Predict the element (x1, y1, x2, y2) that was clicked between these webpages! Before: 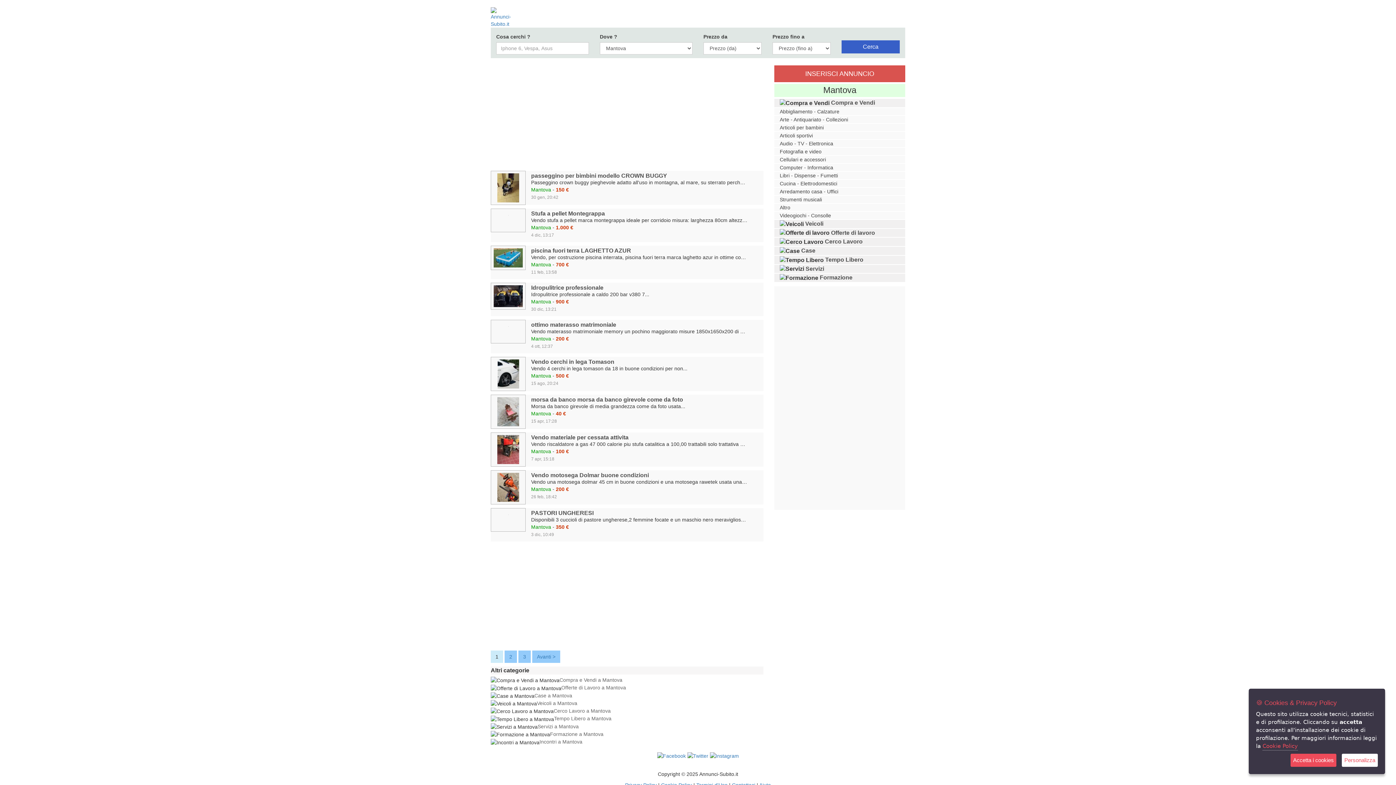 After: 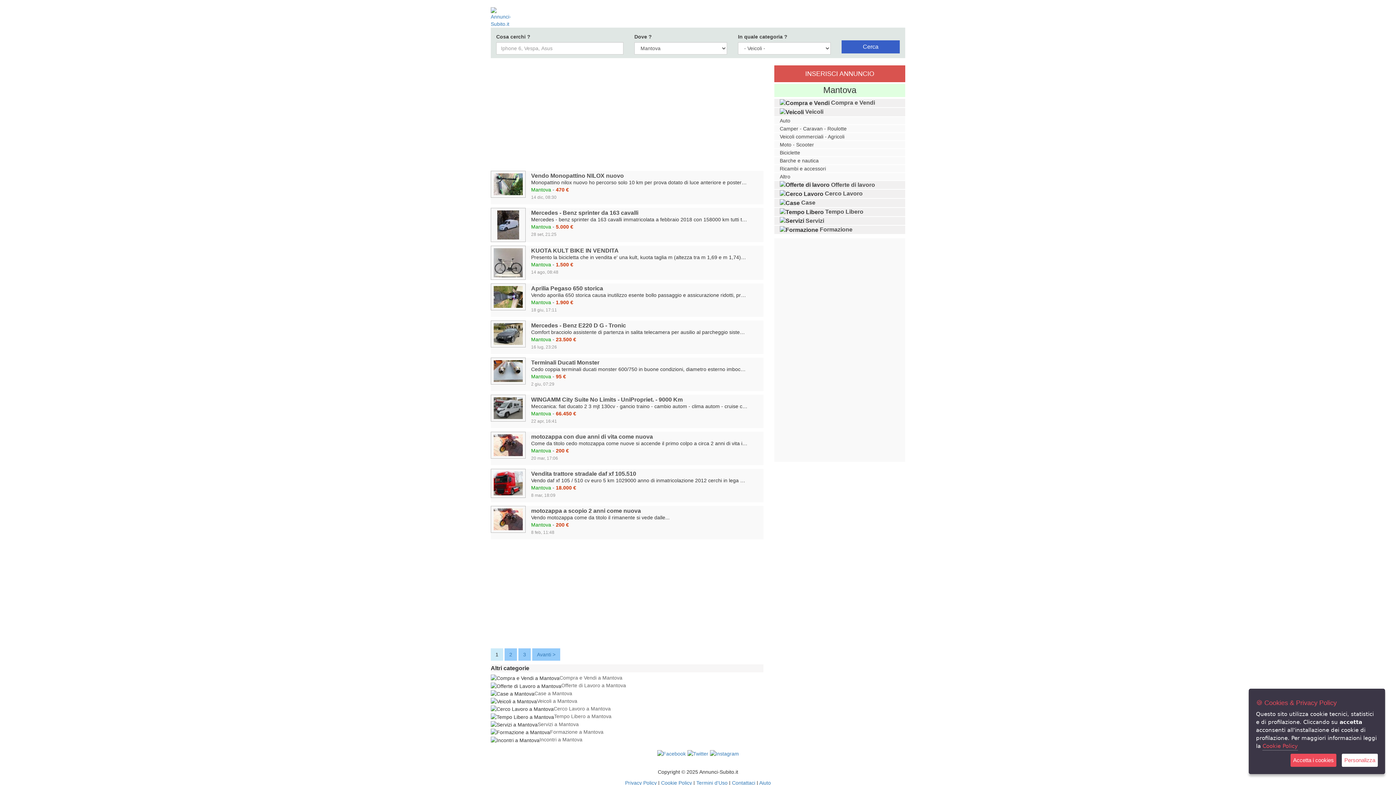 Action: bbox: (805, 220, 823, 226) label: Veicoli